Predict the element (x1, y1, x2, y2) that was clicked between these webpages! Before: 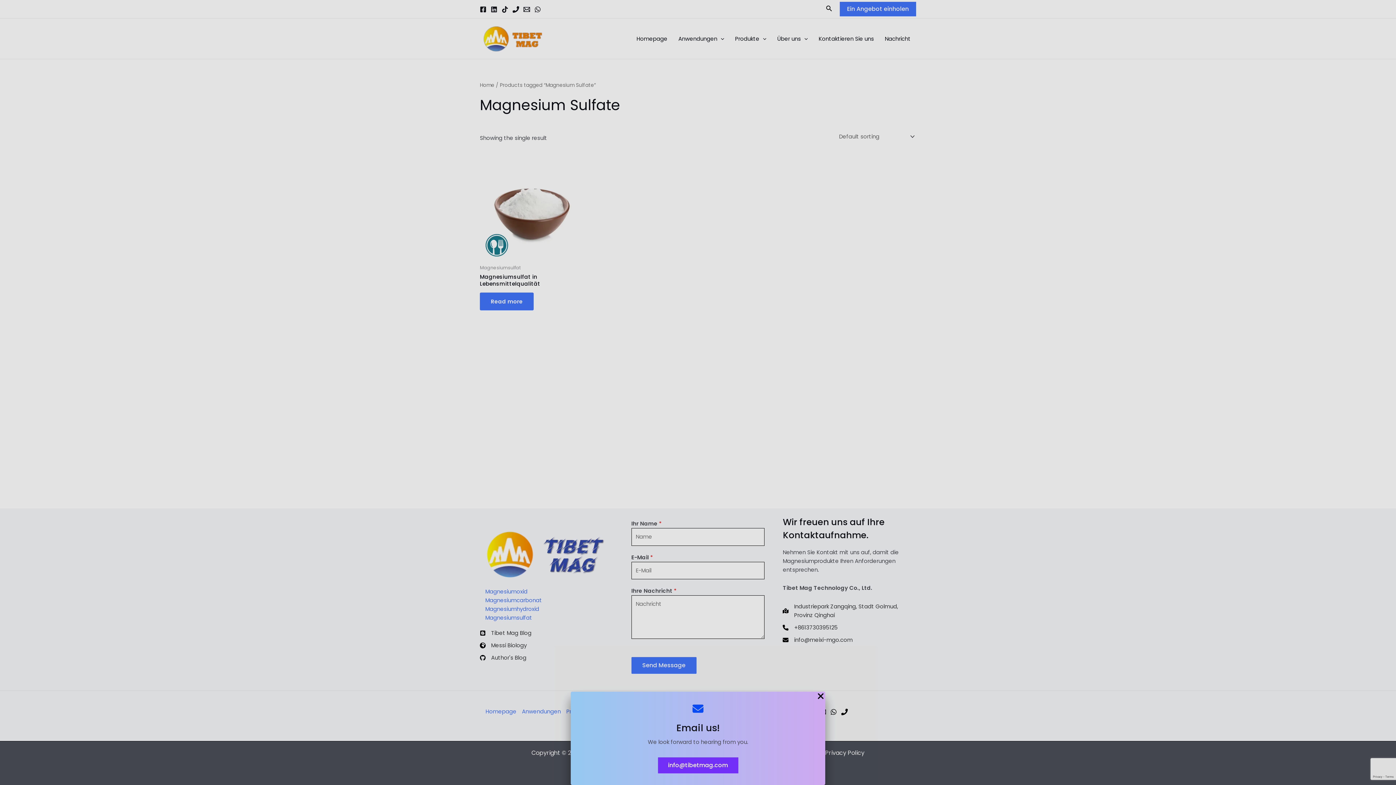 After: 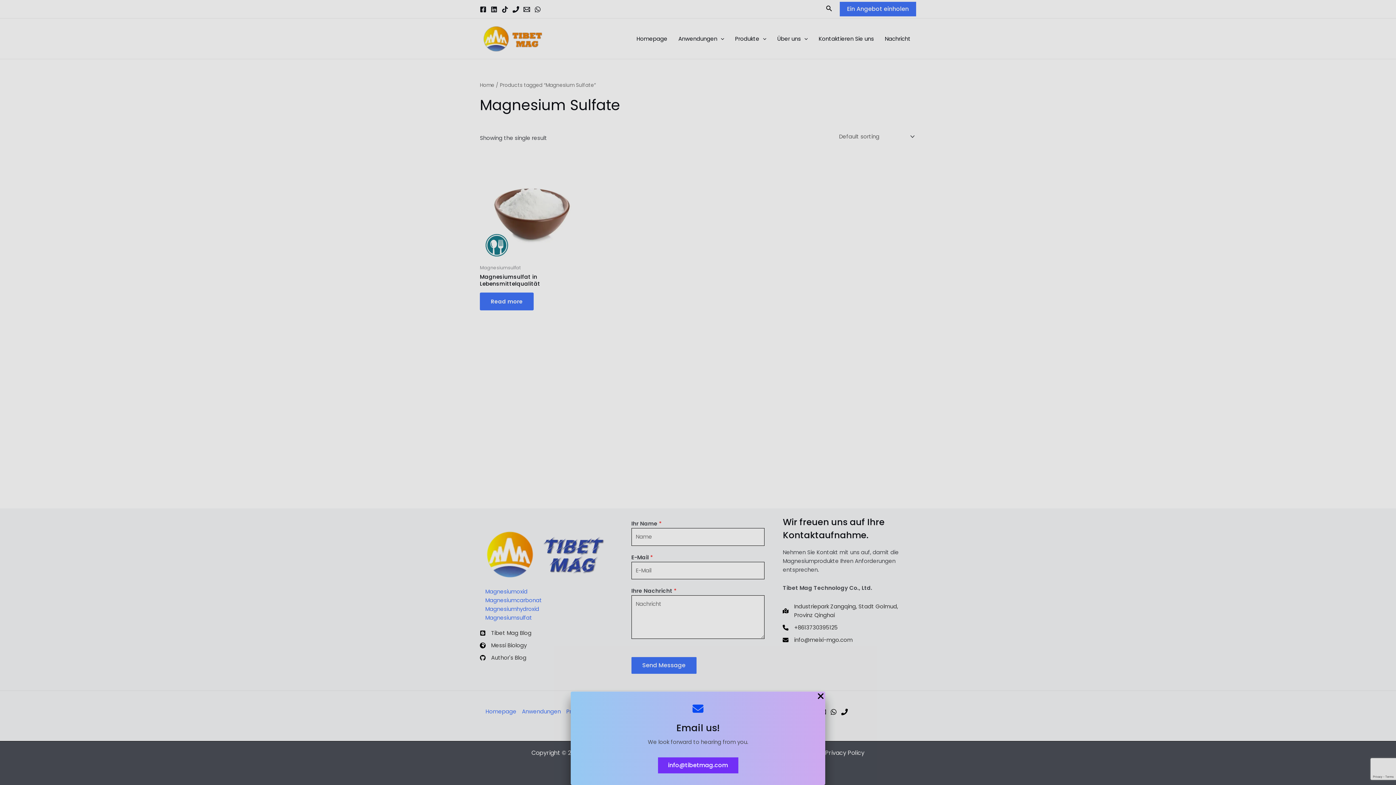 Action: bbox: (658, 757, 738, 773) label: info@tibetmag.com